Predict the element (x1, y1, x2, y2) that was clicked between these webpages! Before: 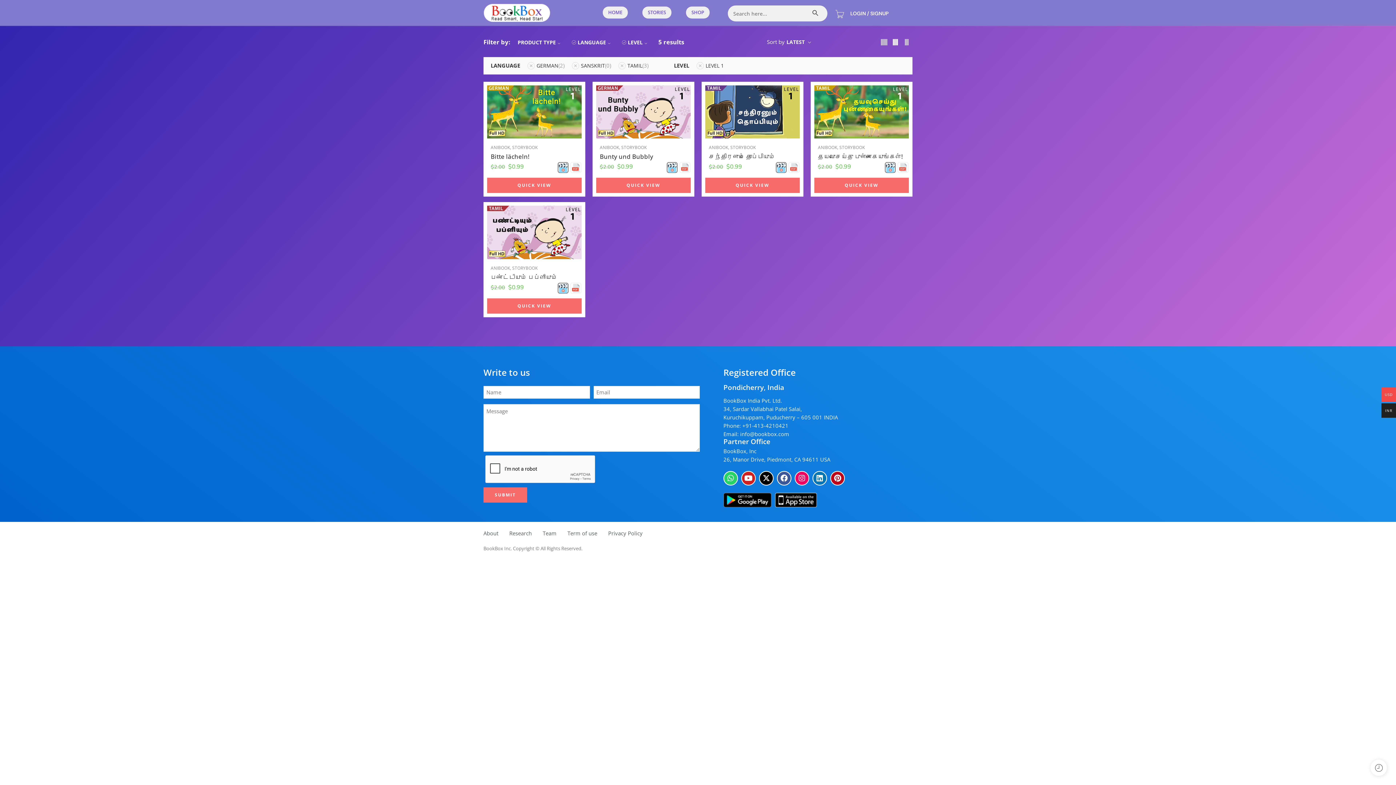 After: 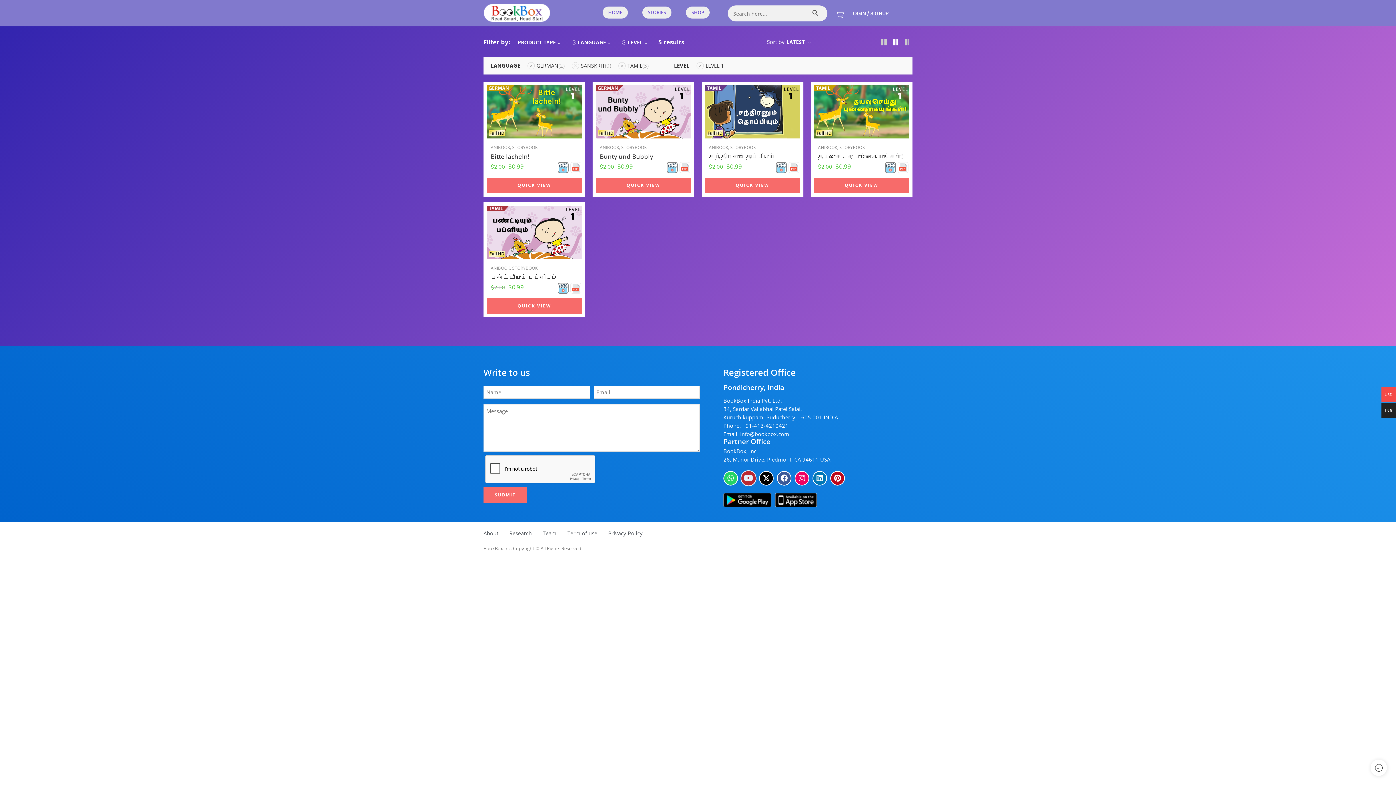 Action: label: Youtube bbox: (741, 471, 756, 485)